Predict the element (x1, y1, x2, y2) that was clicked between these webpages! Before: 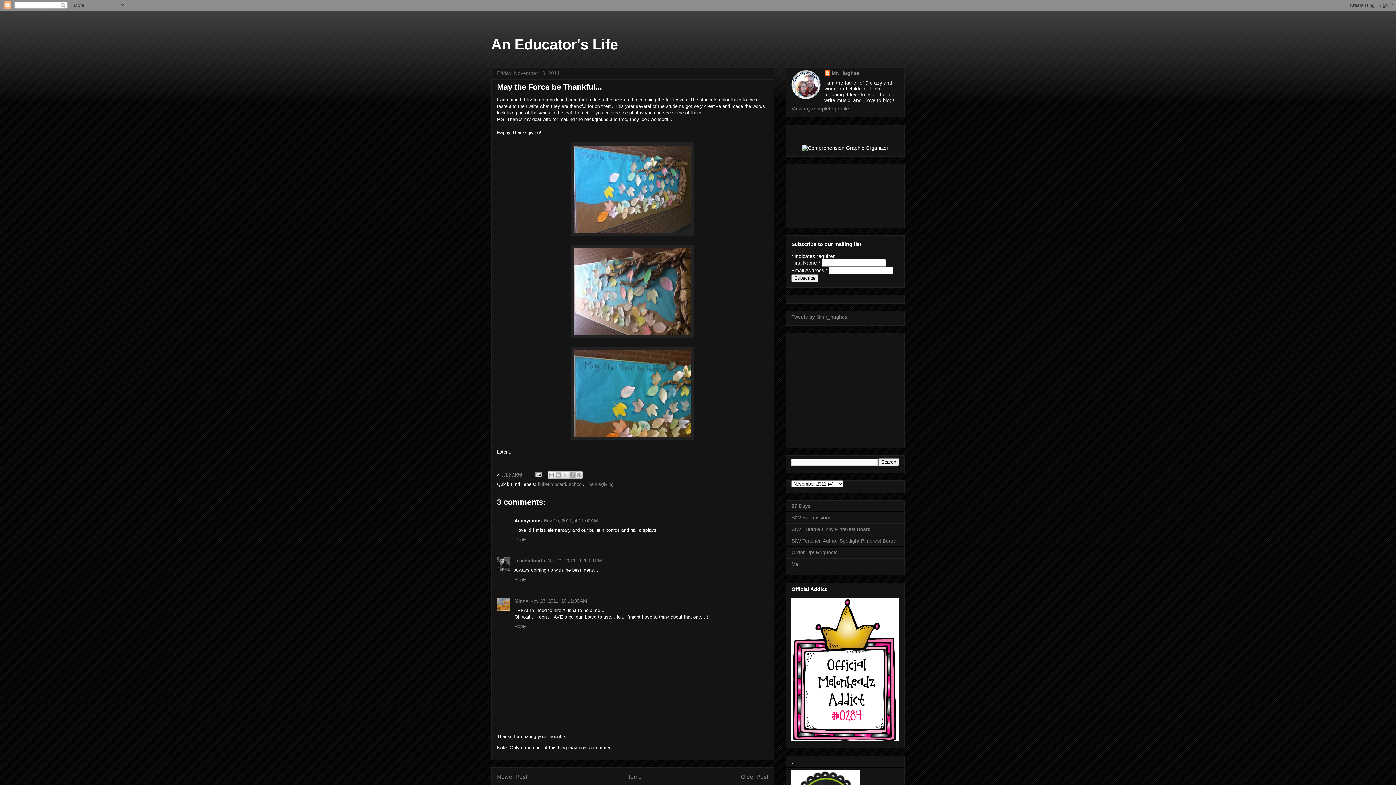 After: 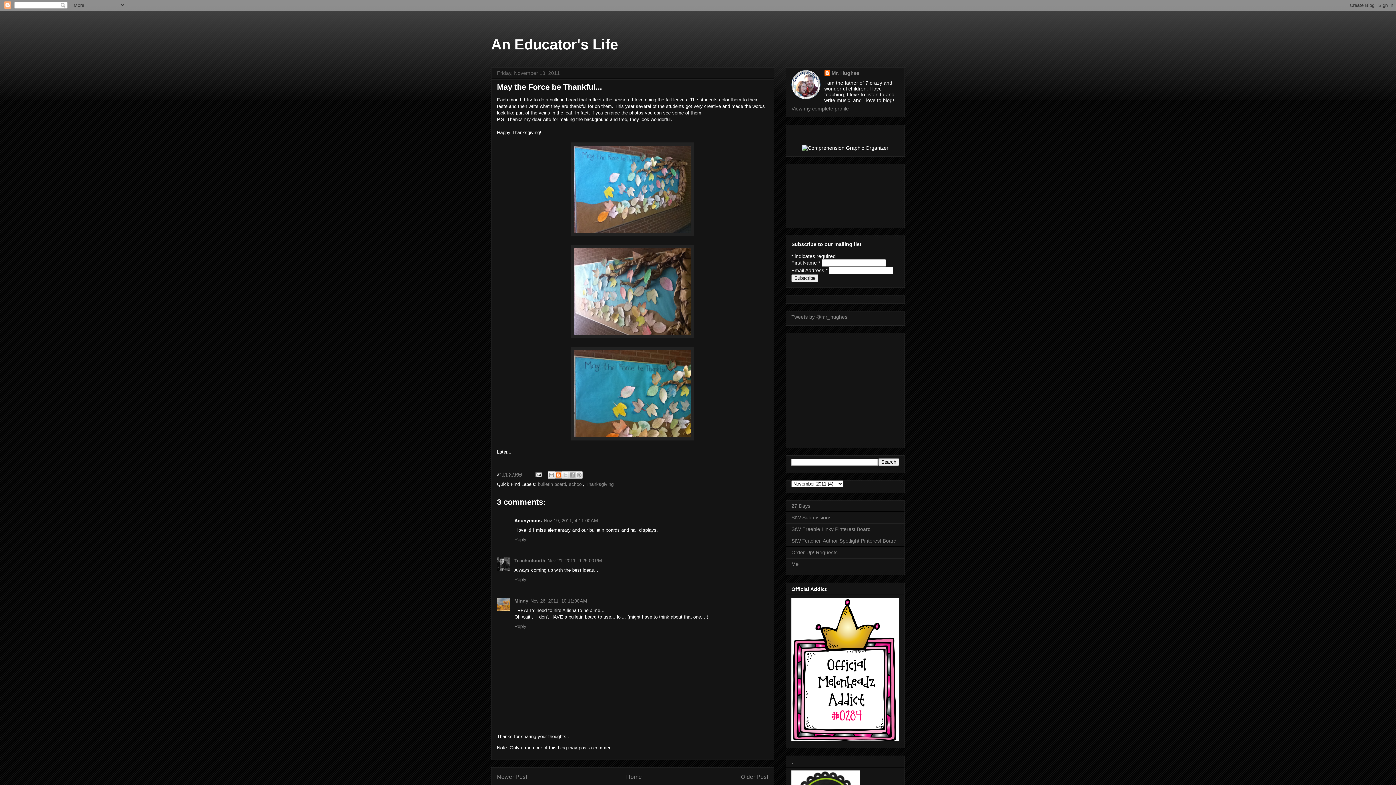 Action: bbox: (554, 471, 562, 478) label: BlogThis!